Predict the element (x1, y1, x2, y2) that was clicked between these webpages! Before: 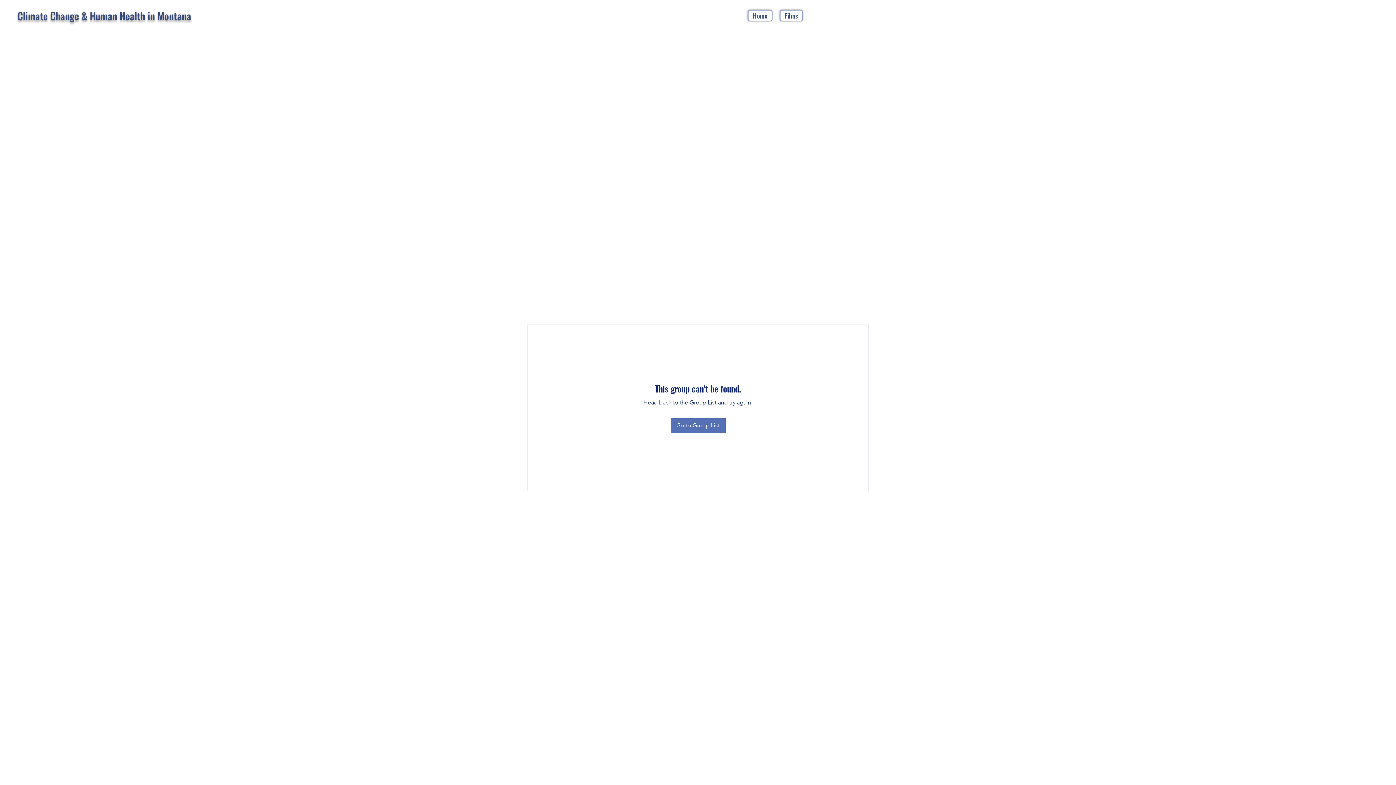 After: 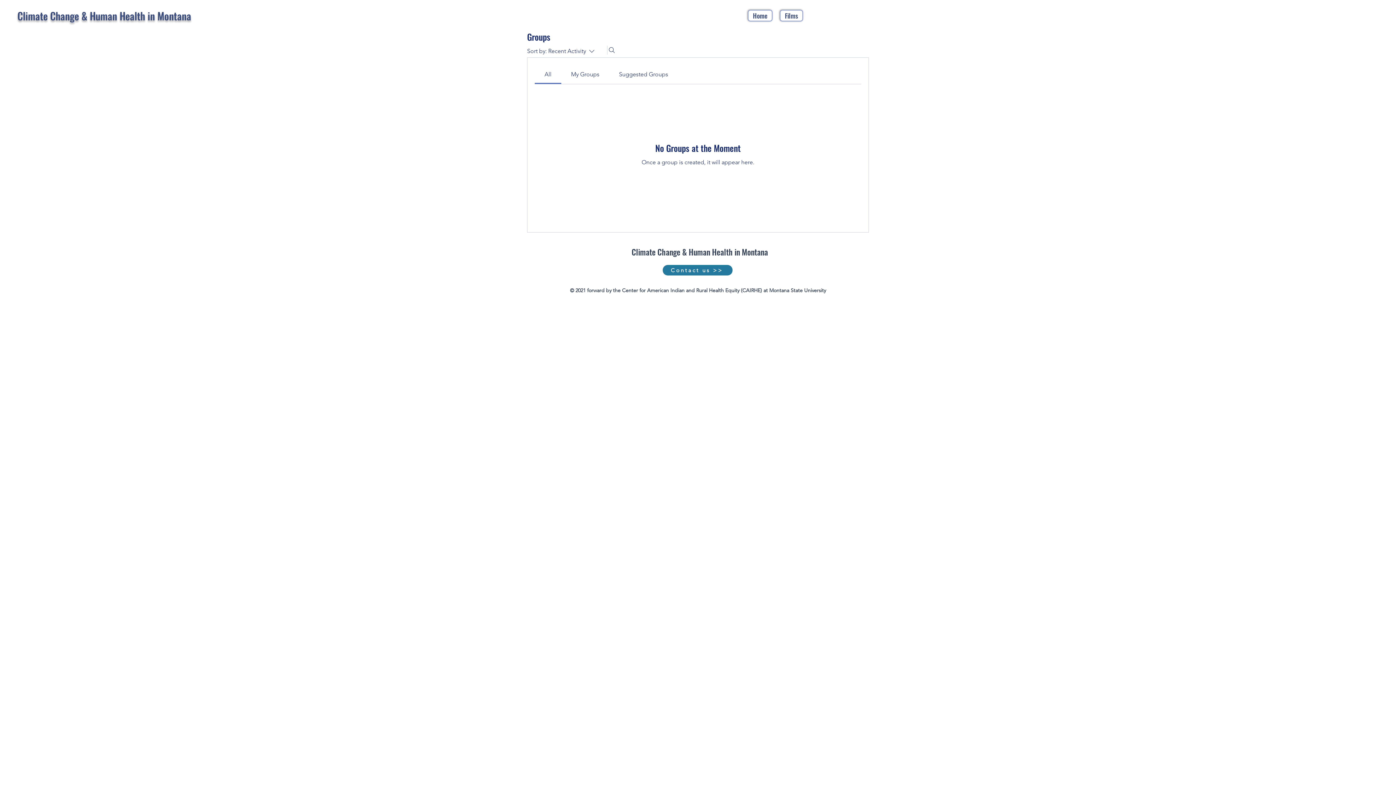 Action: label: Go to Group List bbox: (670, 418, 725, 433)